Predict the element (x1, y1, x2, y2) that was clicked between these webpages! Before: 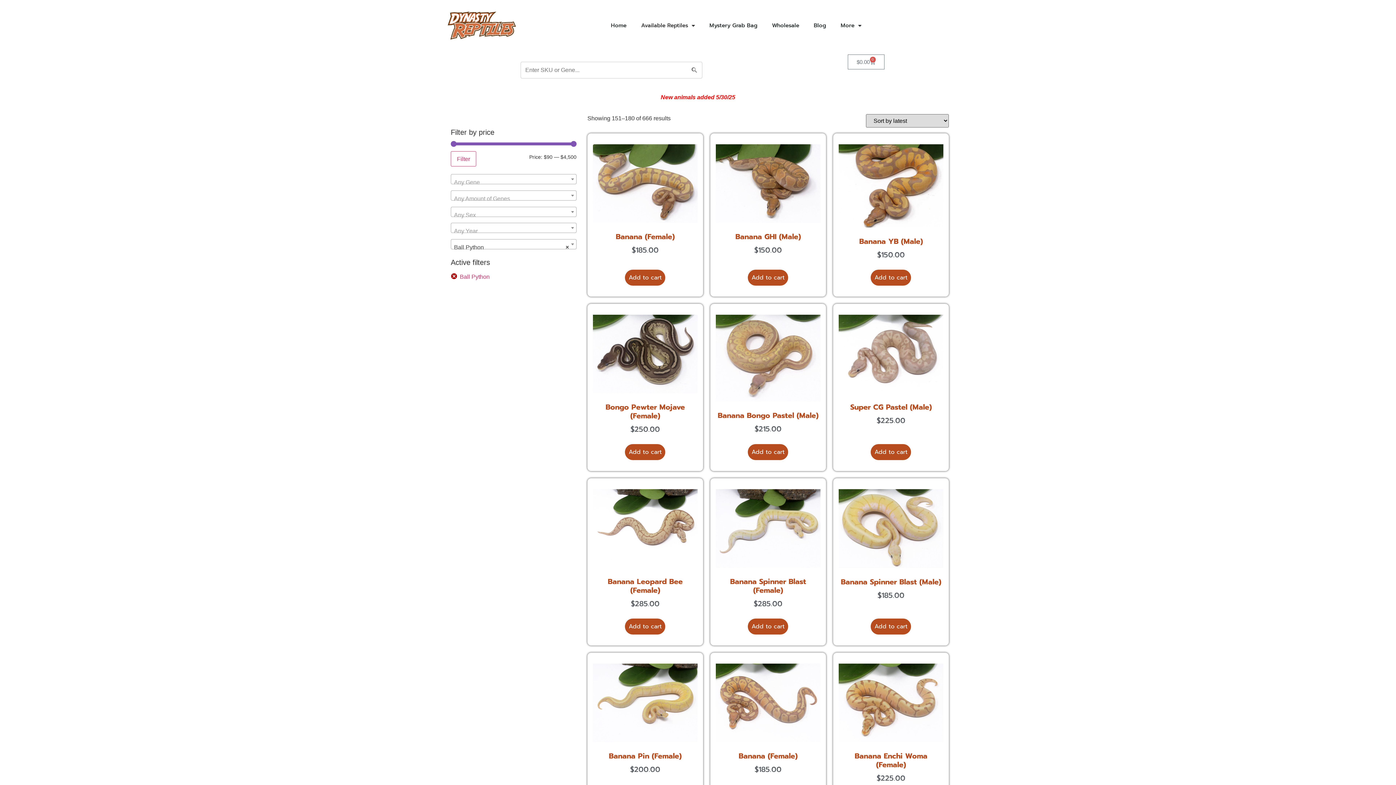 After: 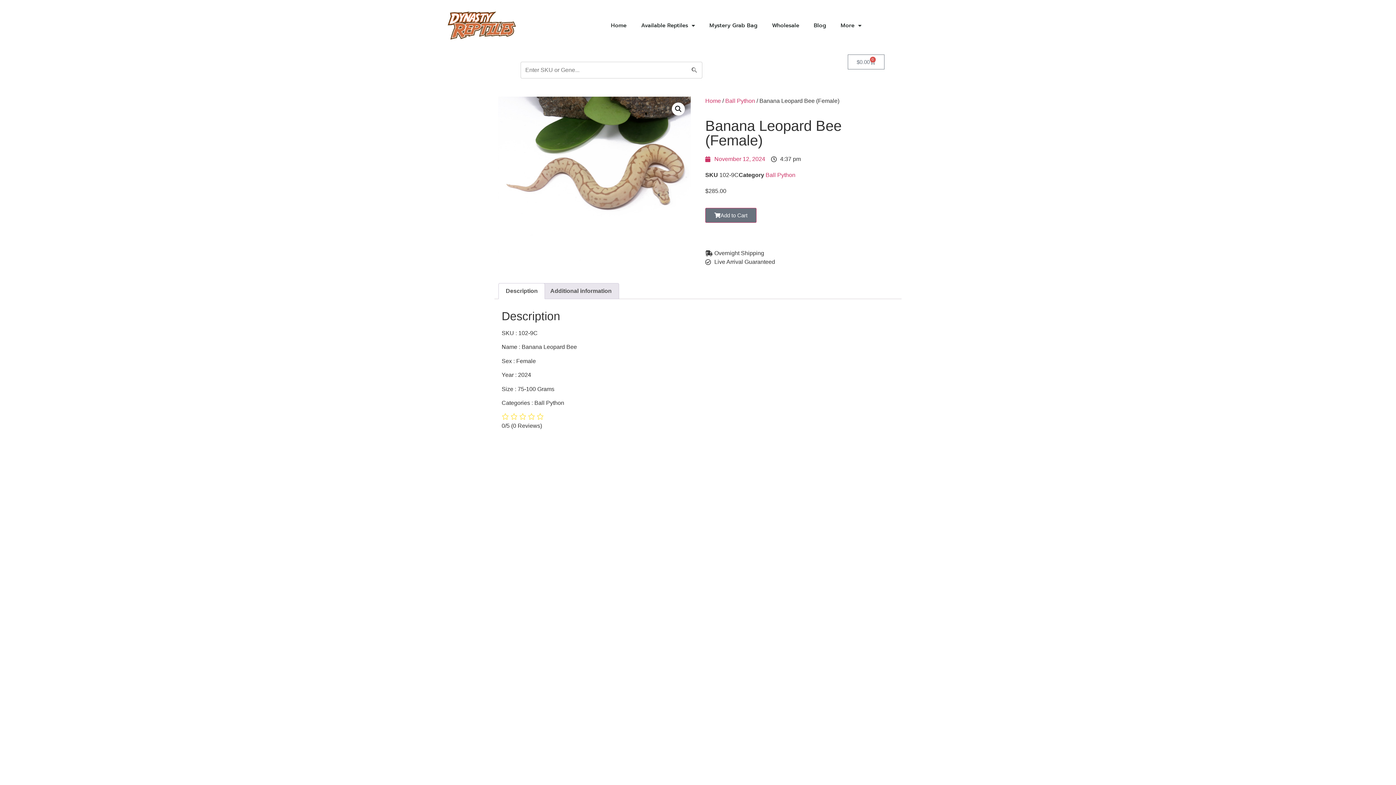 Action: label: Banana Leopard Bee (Female)
$285.00 bbox: (593, 489, 697, 612)